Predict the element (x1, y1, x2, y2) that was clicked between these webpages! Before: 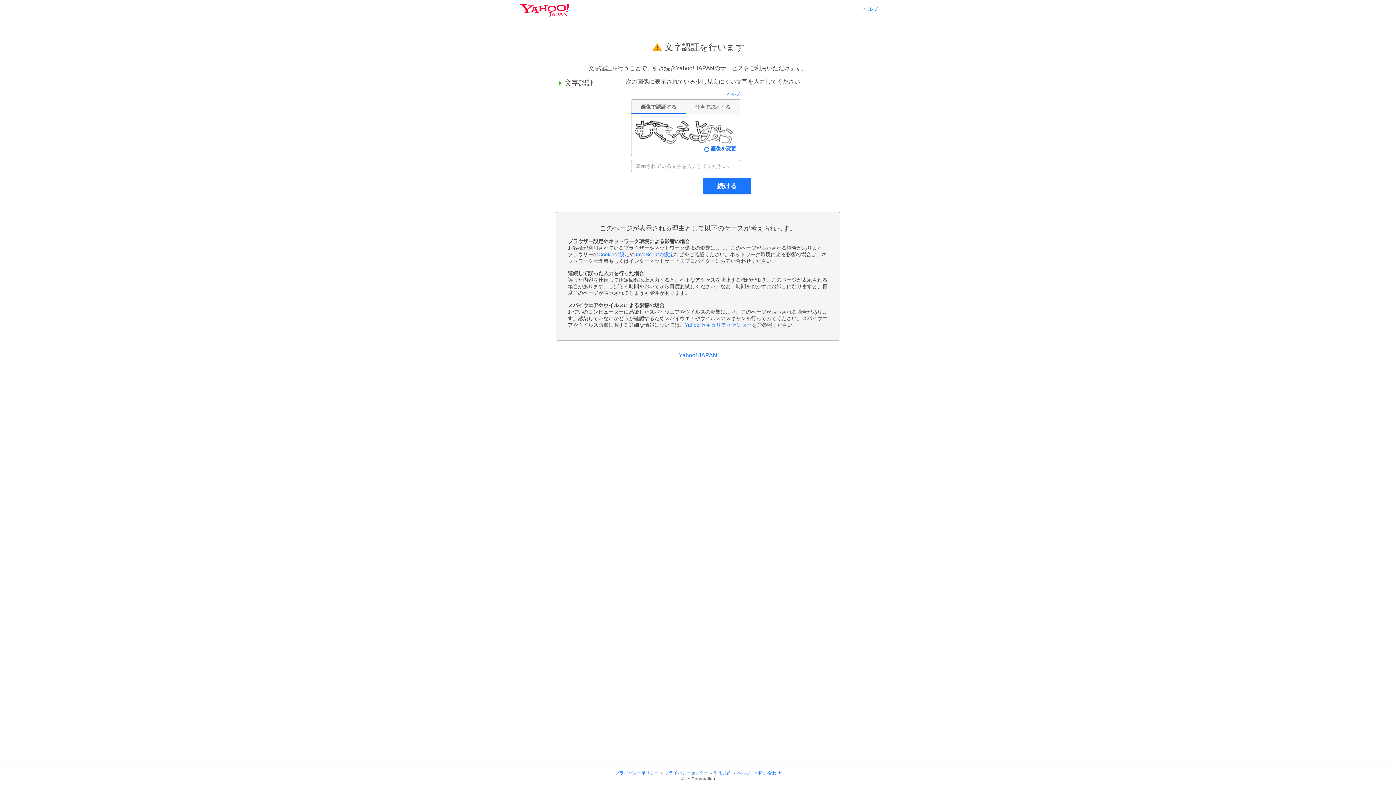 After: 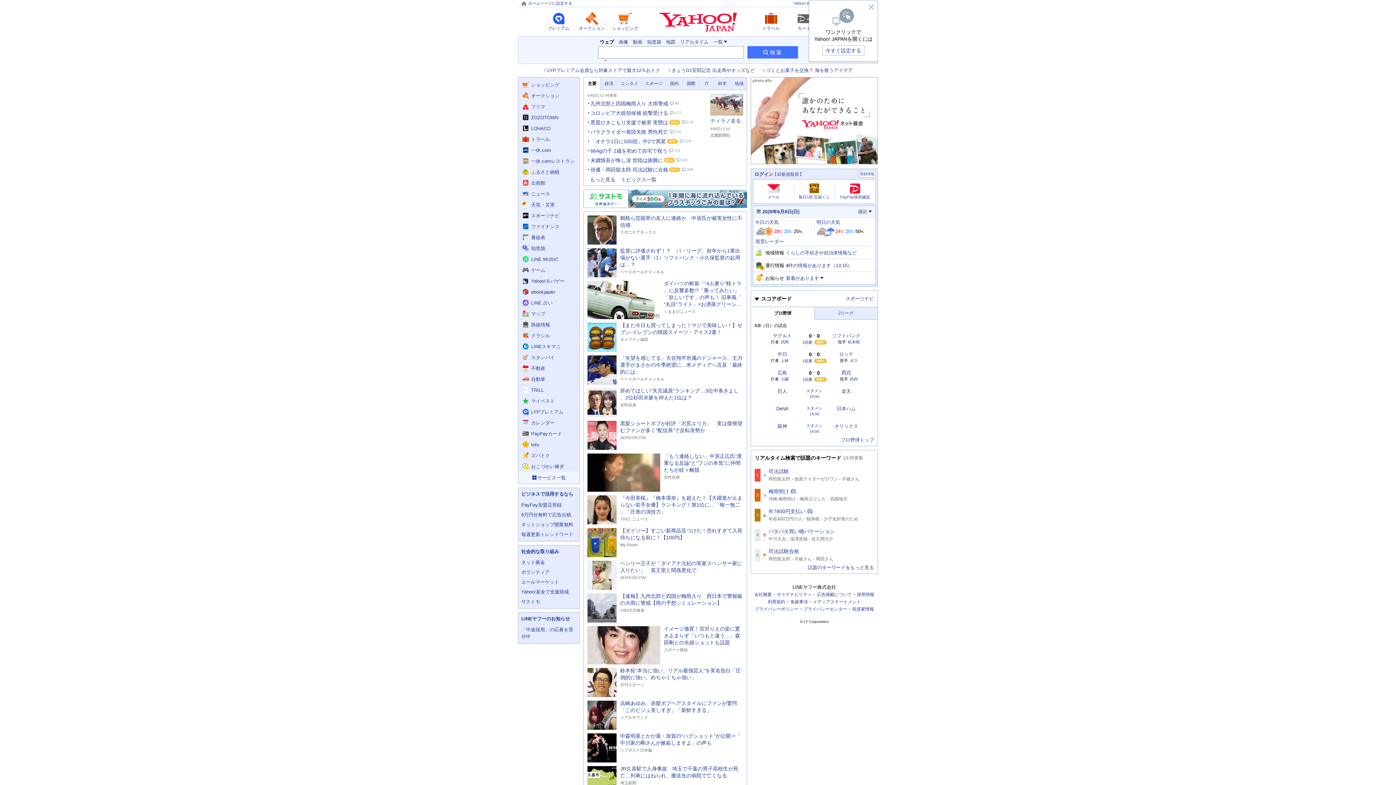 Action: bbox: (520, 4, 569, 16)